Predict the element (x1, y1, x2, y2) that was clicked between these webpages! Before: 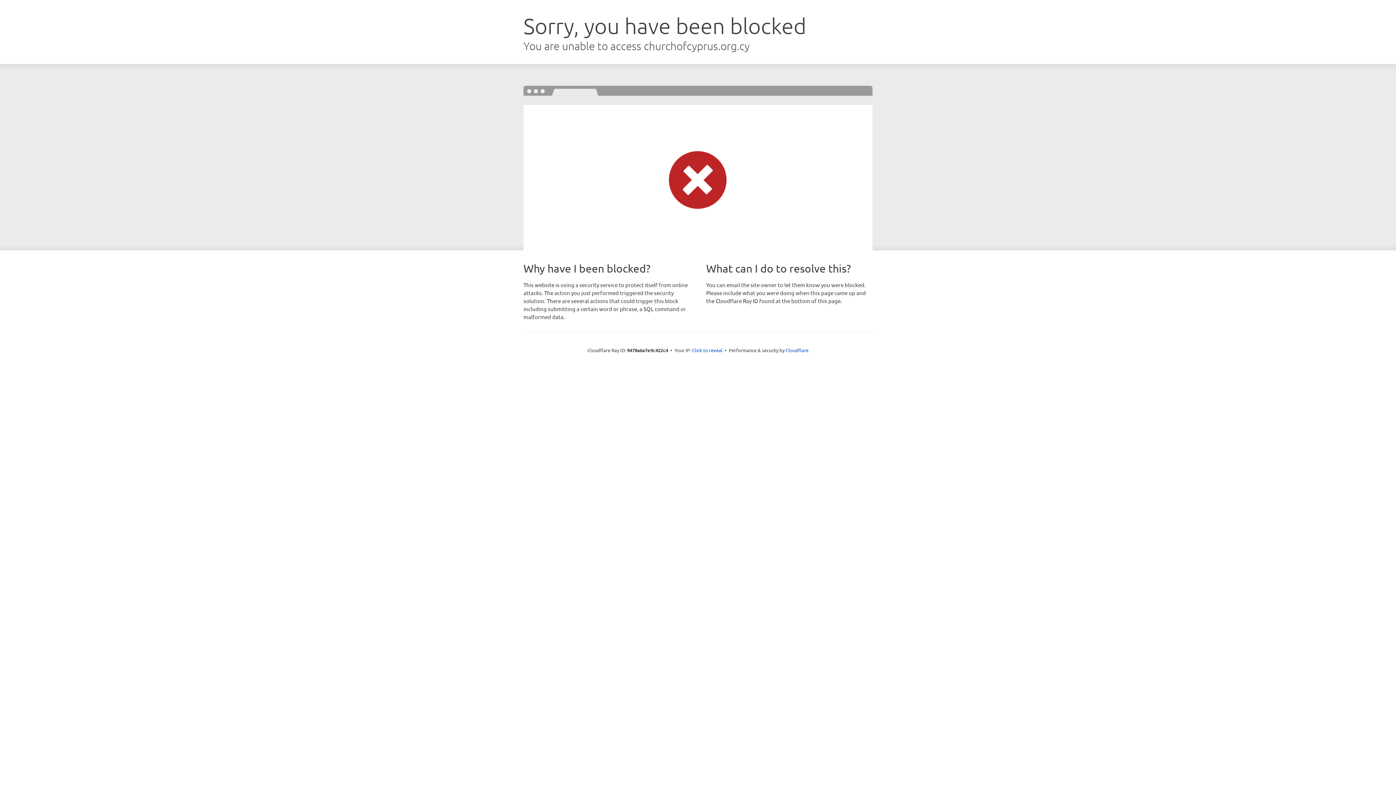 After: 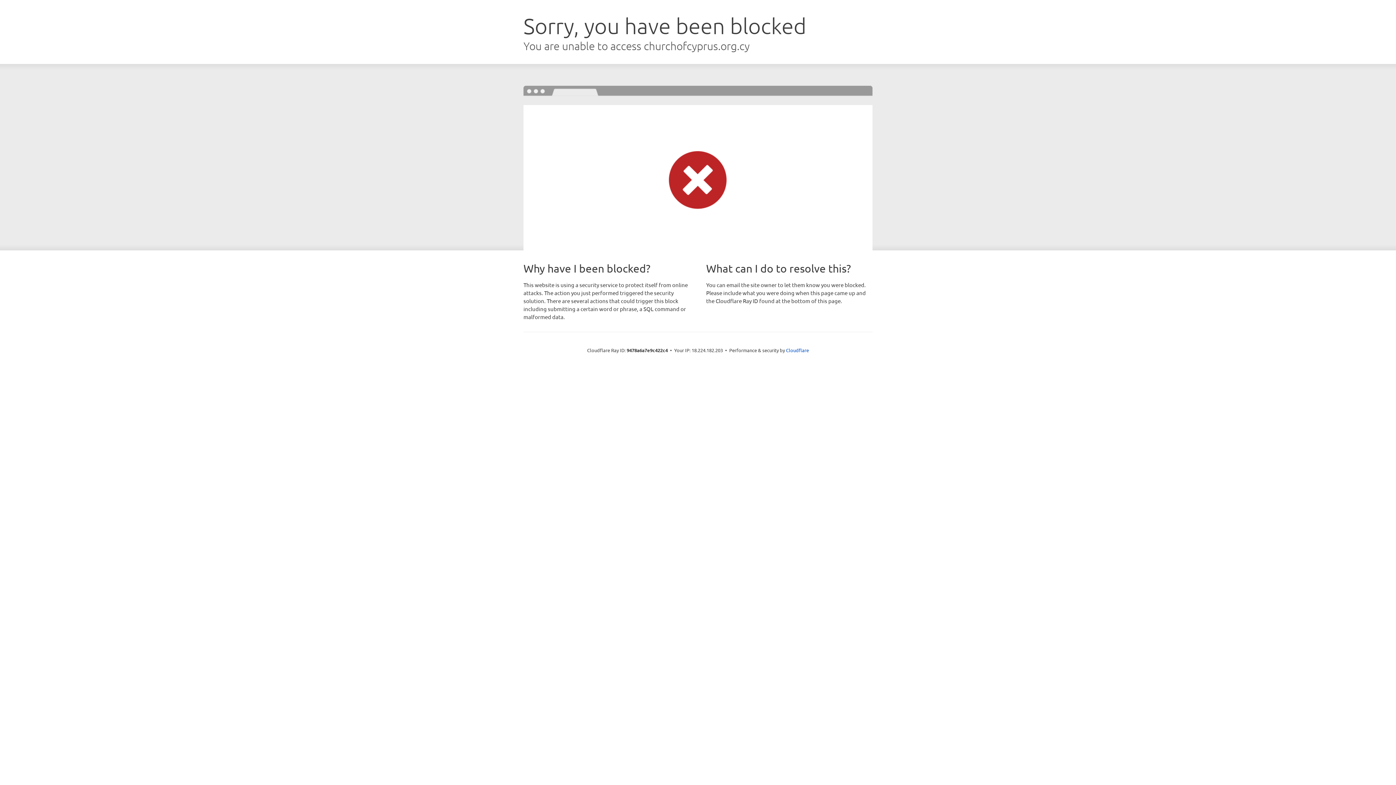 Action: label: Click to reveal bbox: (692, 346, 722, 353)